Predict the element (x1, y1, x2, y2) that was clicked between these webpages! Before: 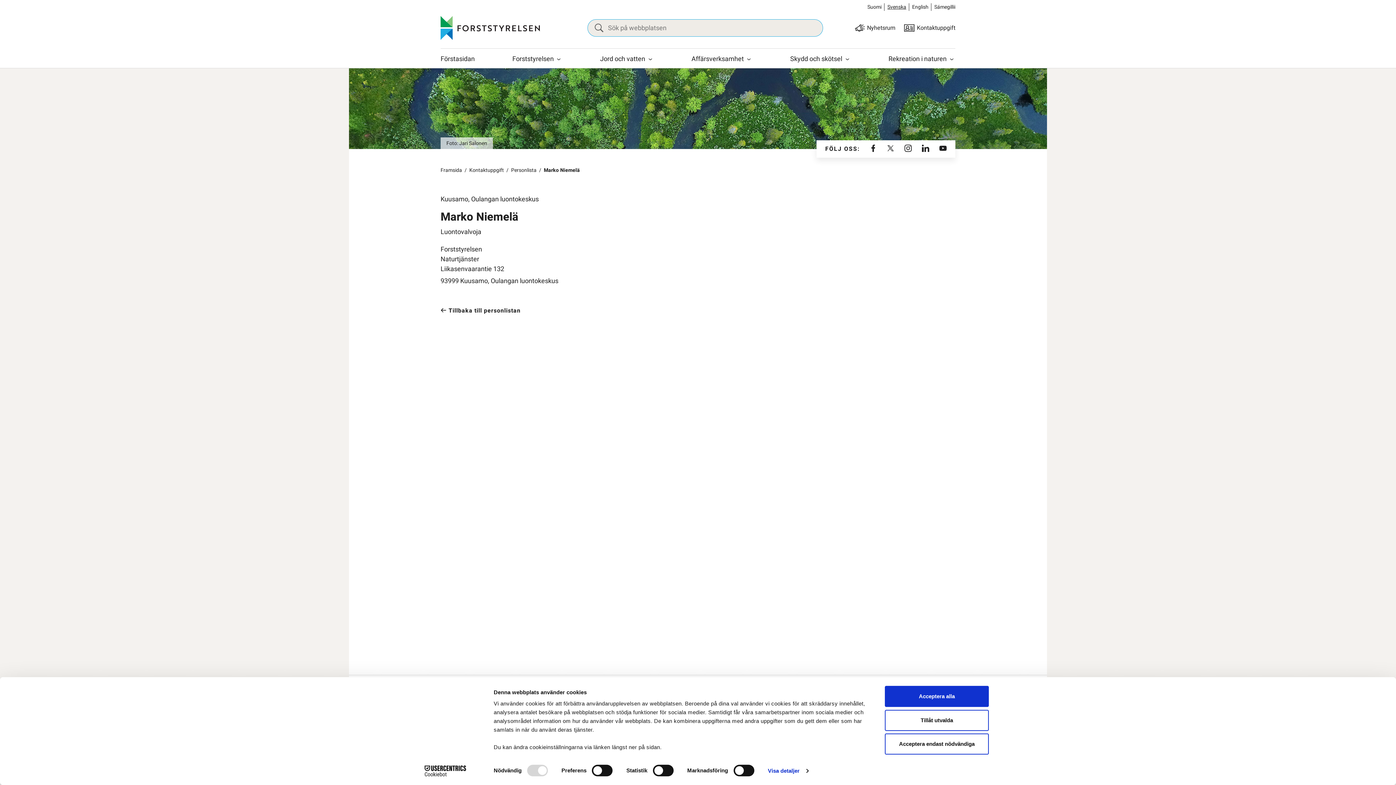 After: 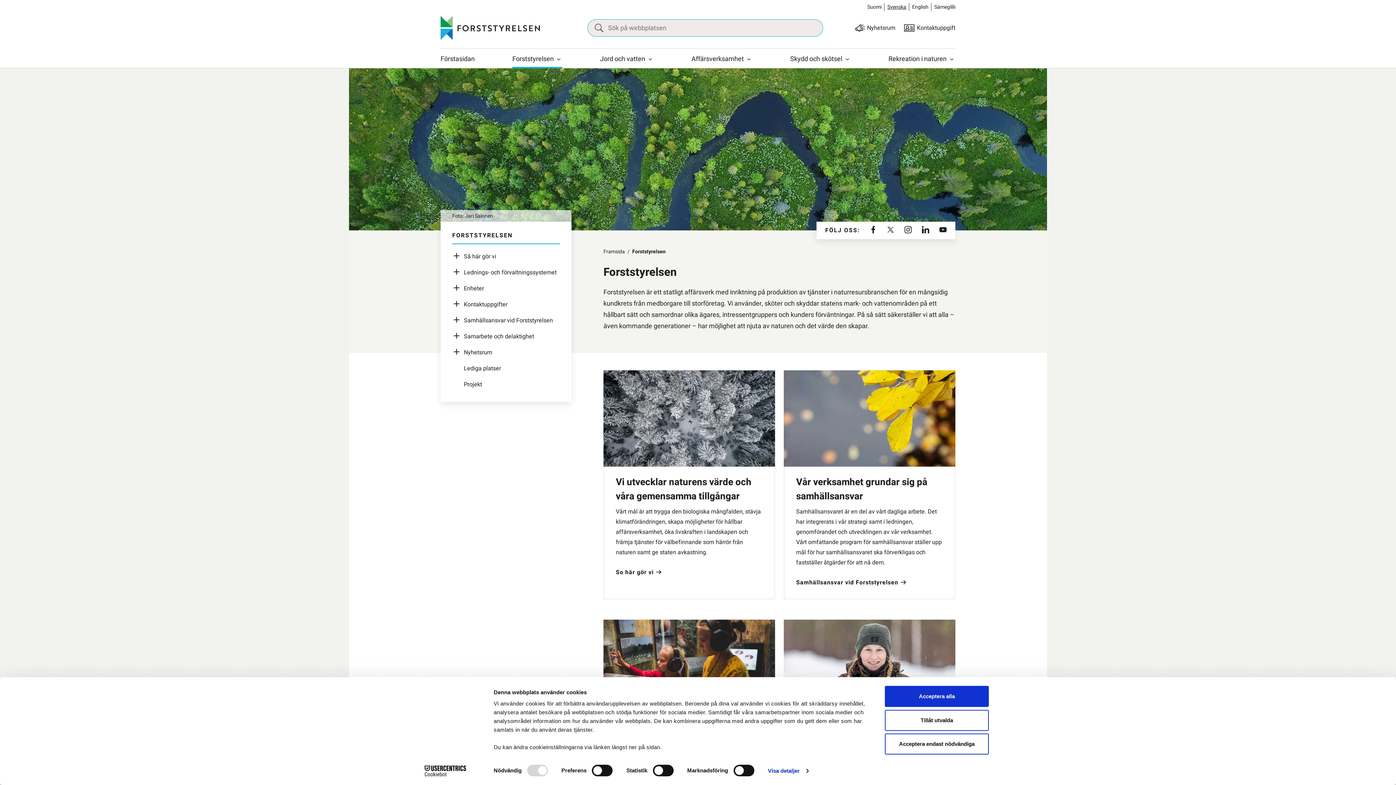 Action: label: Kontaktuppgift bbox: (469, 166, 504, 174)